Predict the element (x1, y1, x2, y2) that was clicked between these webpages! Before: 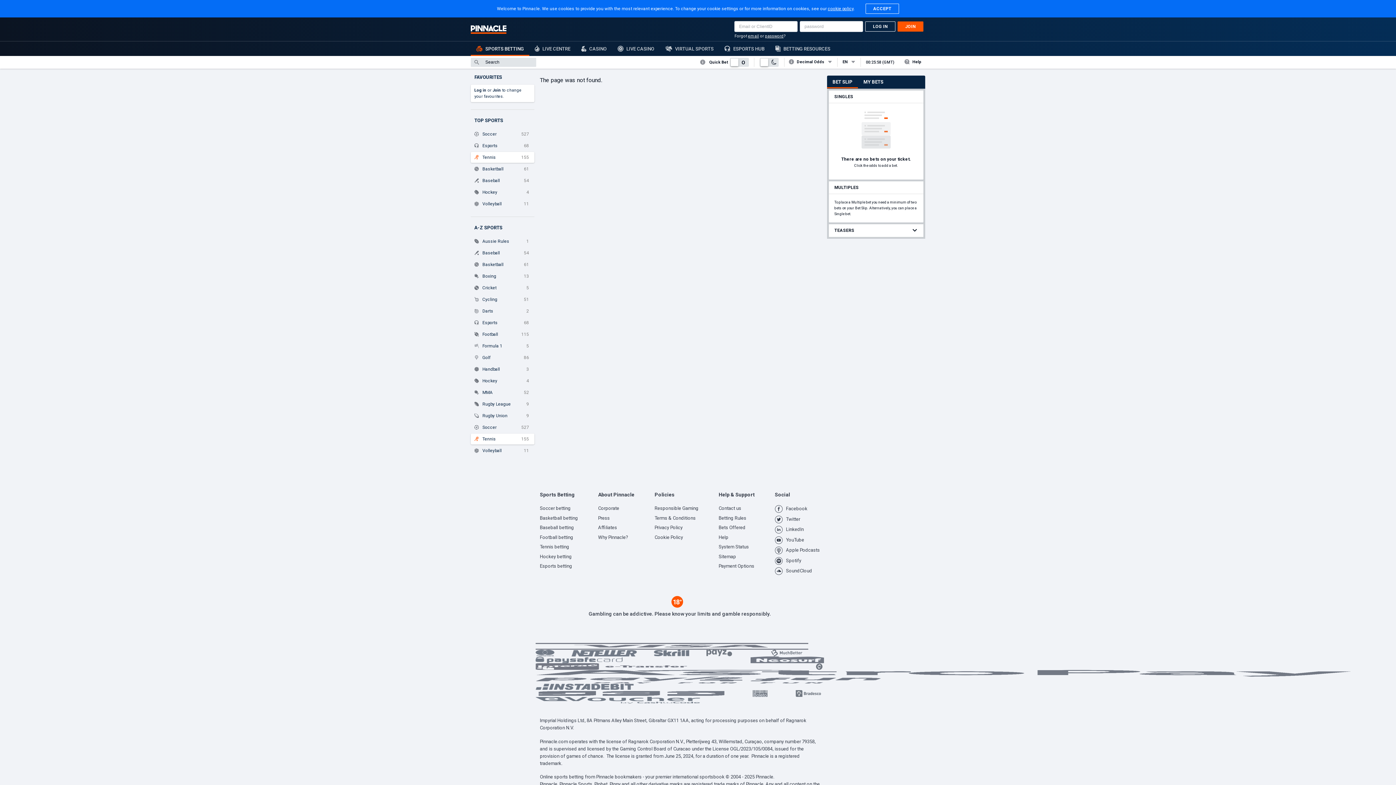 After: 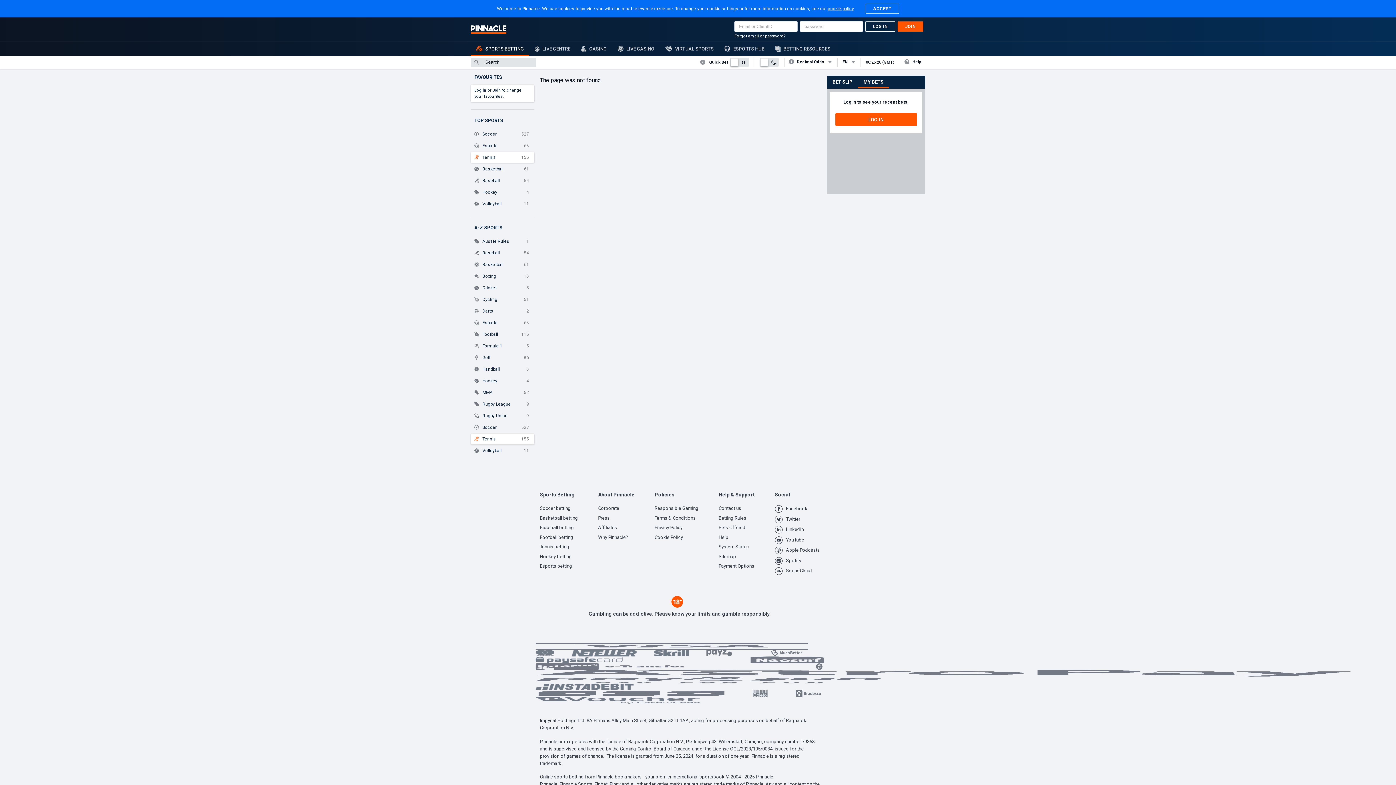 Action: bbox: (860, 79, 892, 84) label: MY BETS